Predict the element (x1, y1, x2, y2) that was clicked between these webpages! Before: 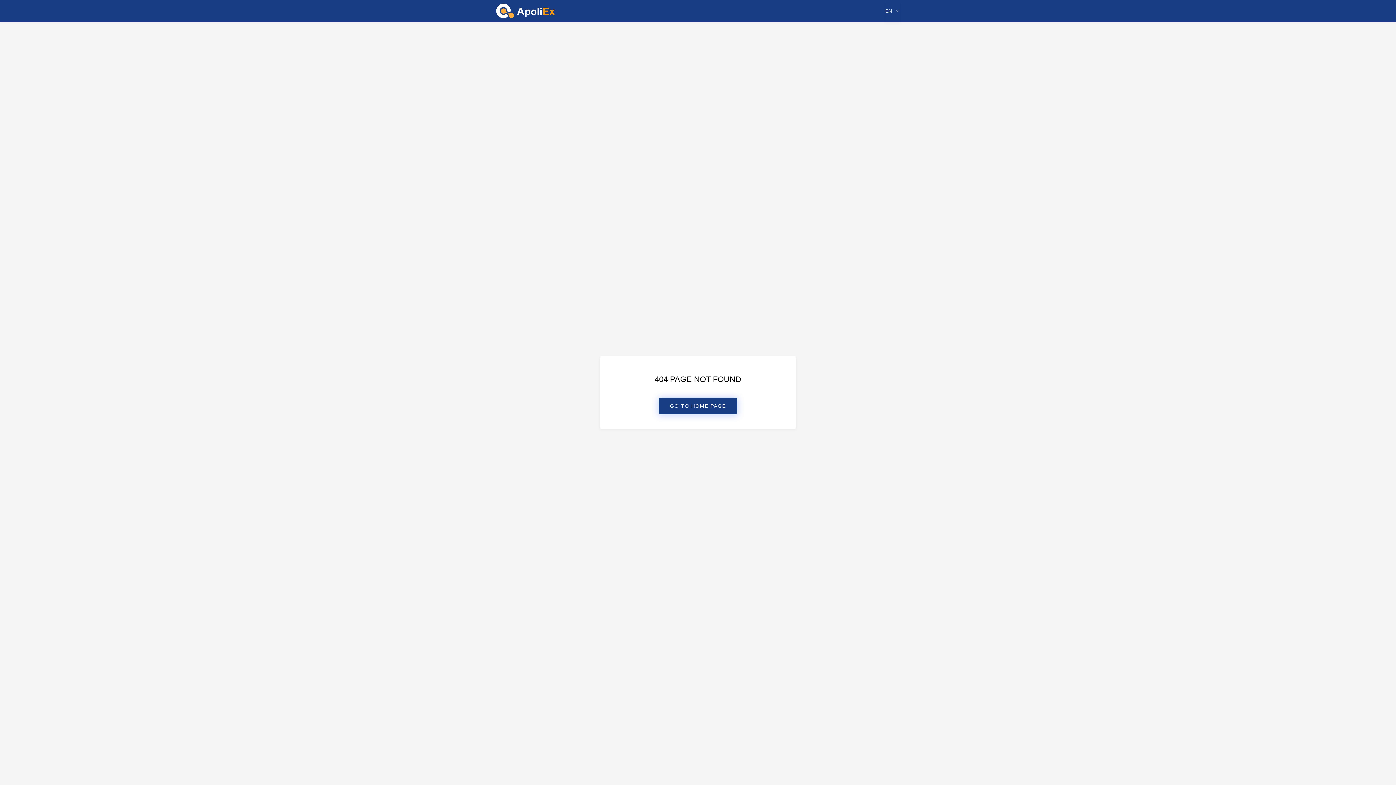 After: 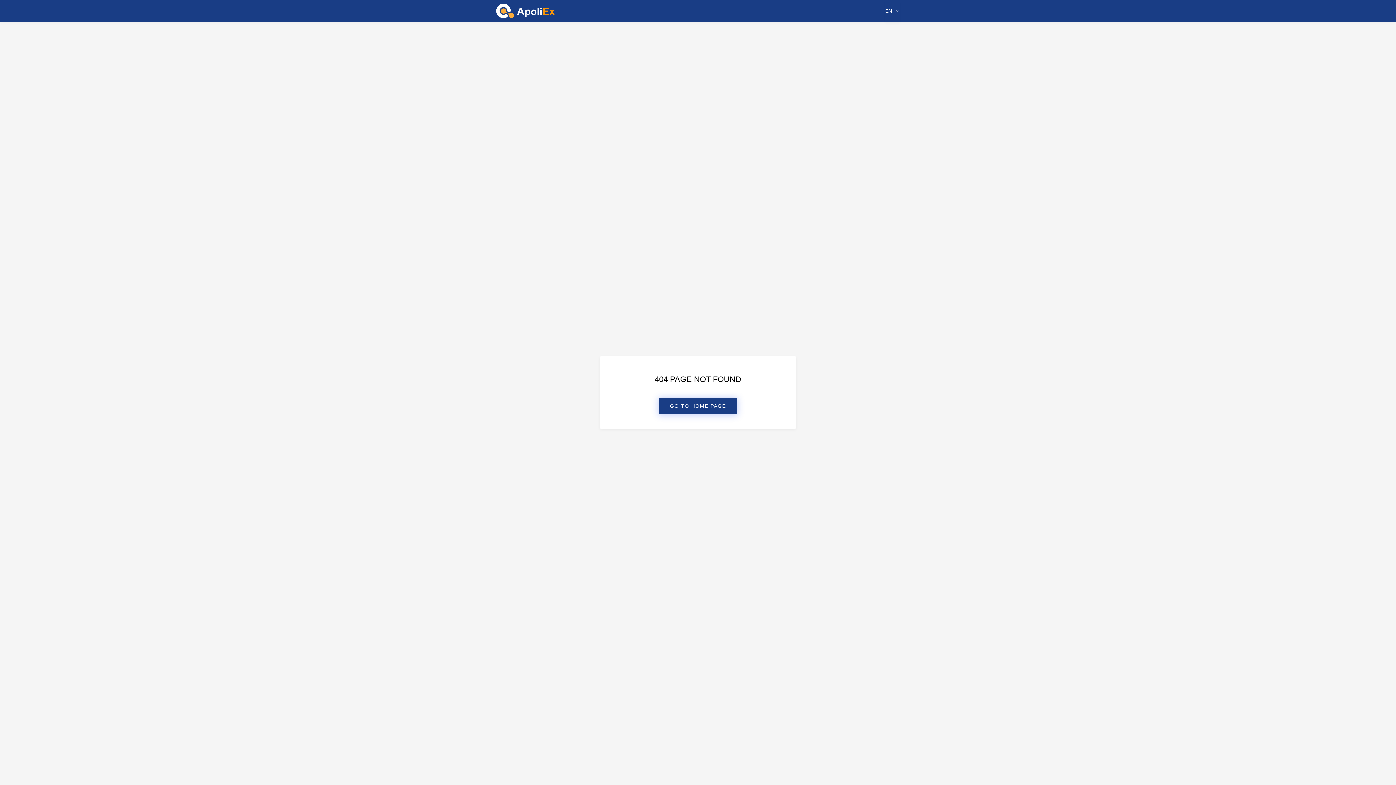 Action: label: EN  bbox: (885, 0, 900, 21)